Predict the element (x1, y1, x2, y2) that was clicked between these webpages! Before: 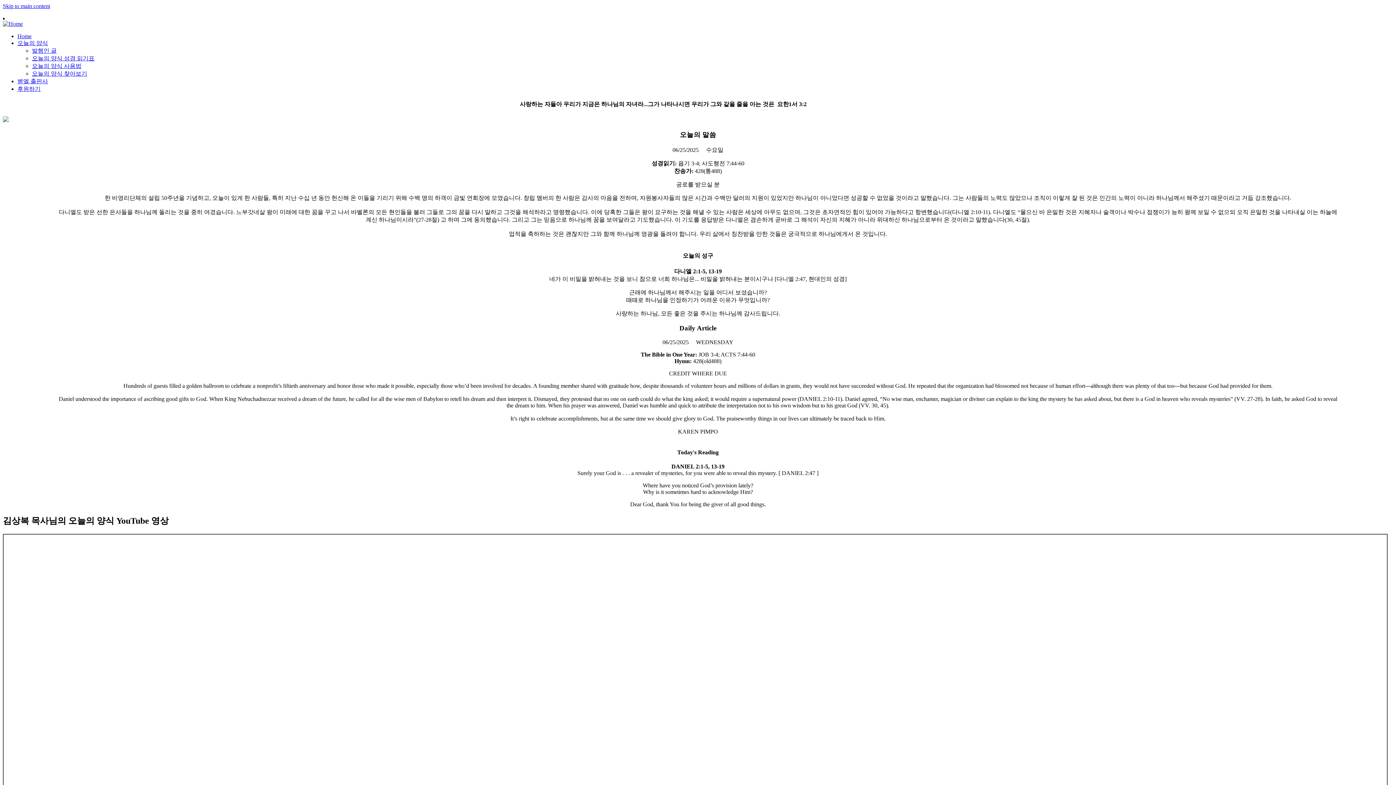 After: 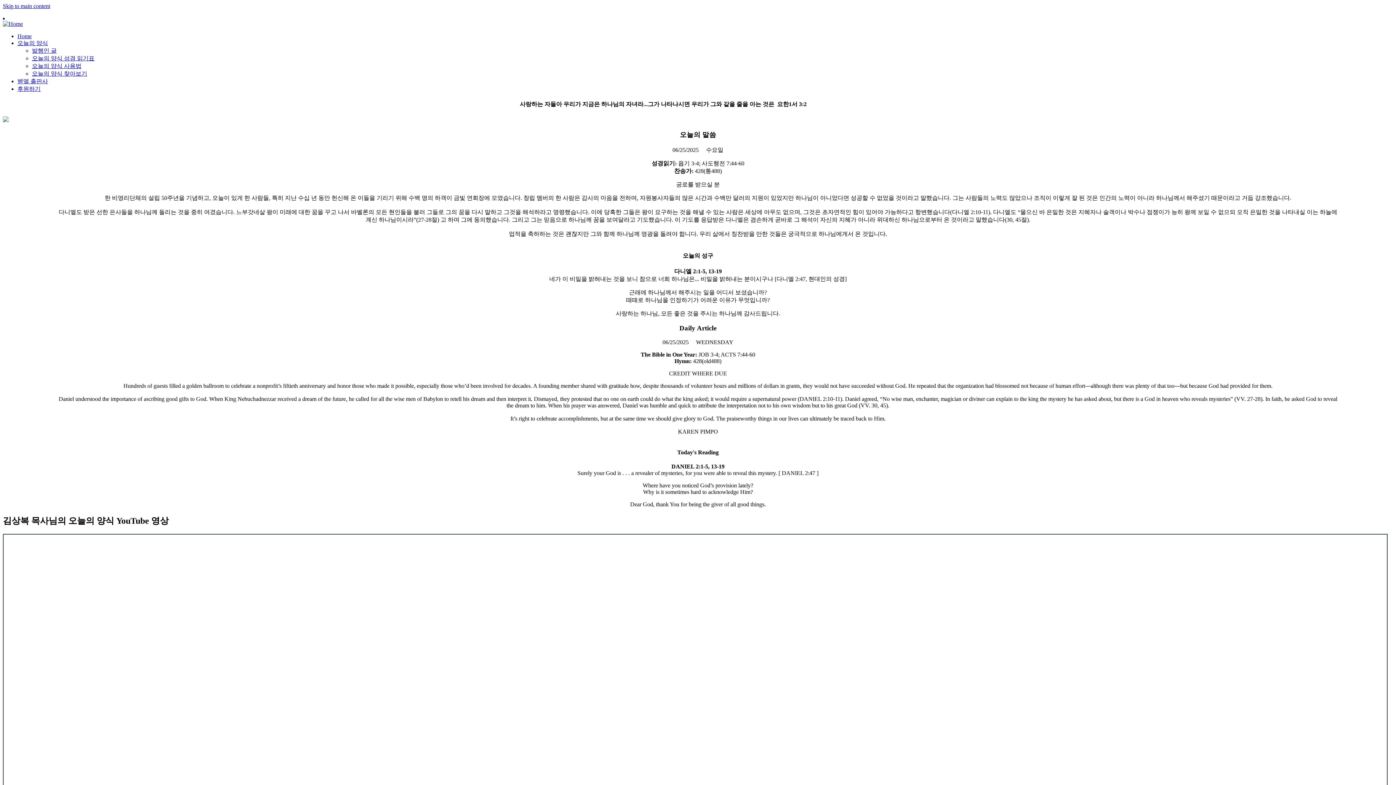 Action: bbox: (17, 78, 48, 84) label: 벧엘 출판사